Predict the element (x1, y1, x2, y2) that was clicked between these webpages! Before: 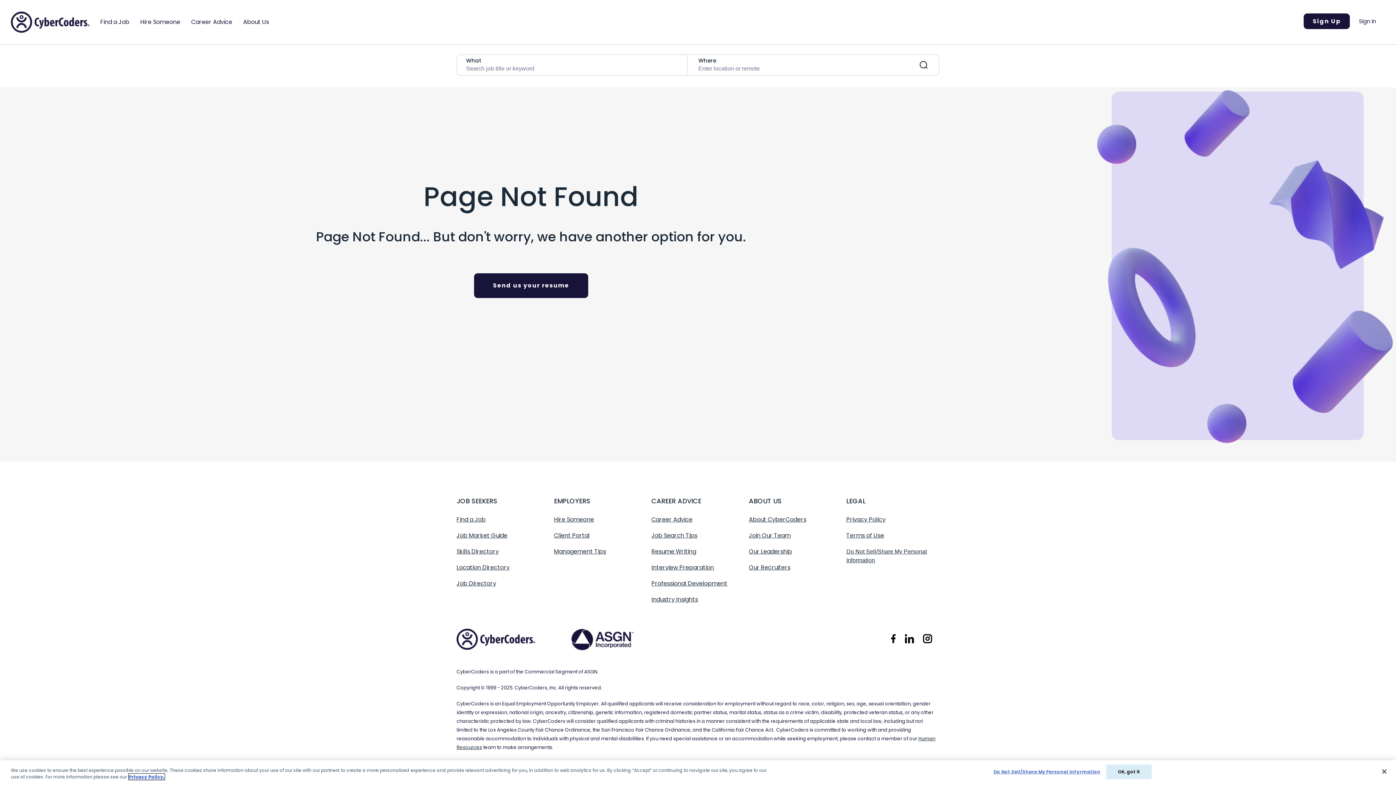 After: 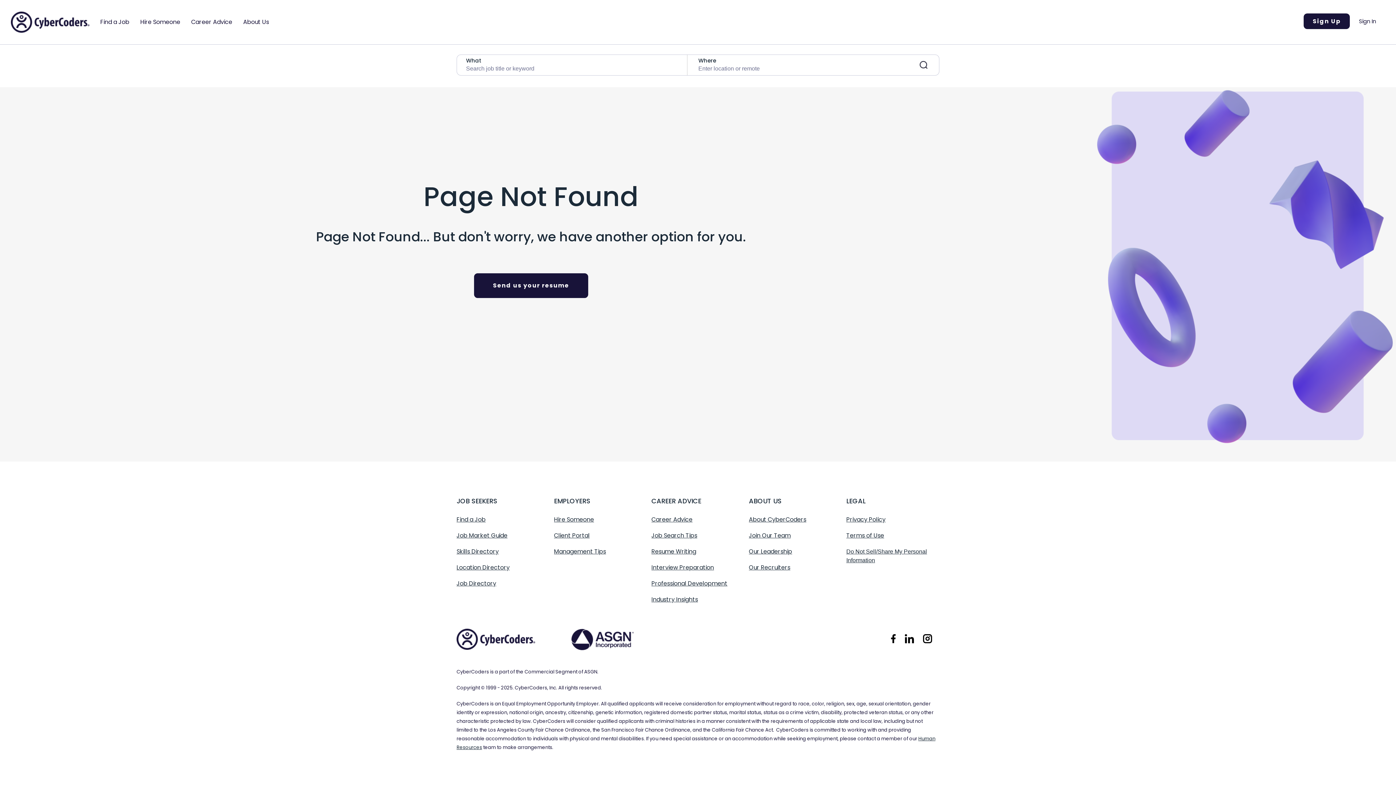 Action: bbox: (903, 634, 921, 642)